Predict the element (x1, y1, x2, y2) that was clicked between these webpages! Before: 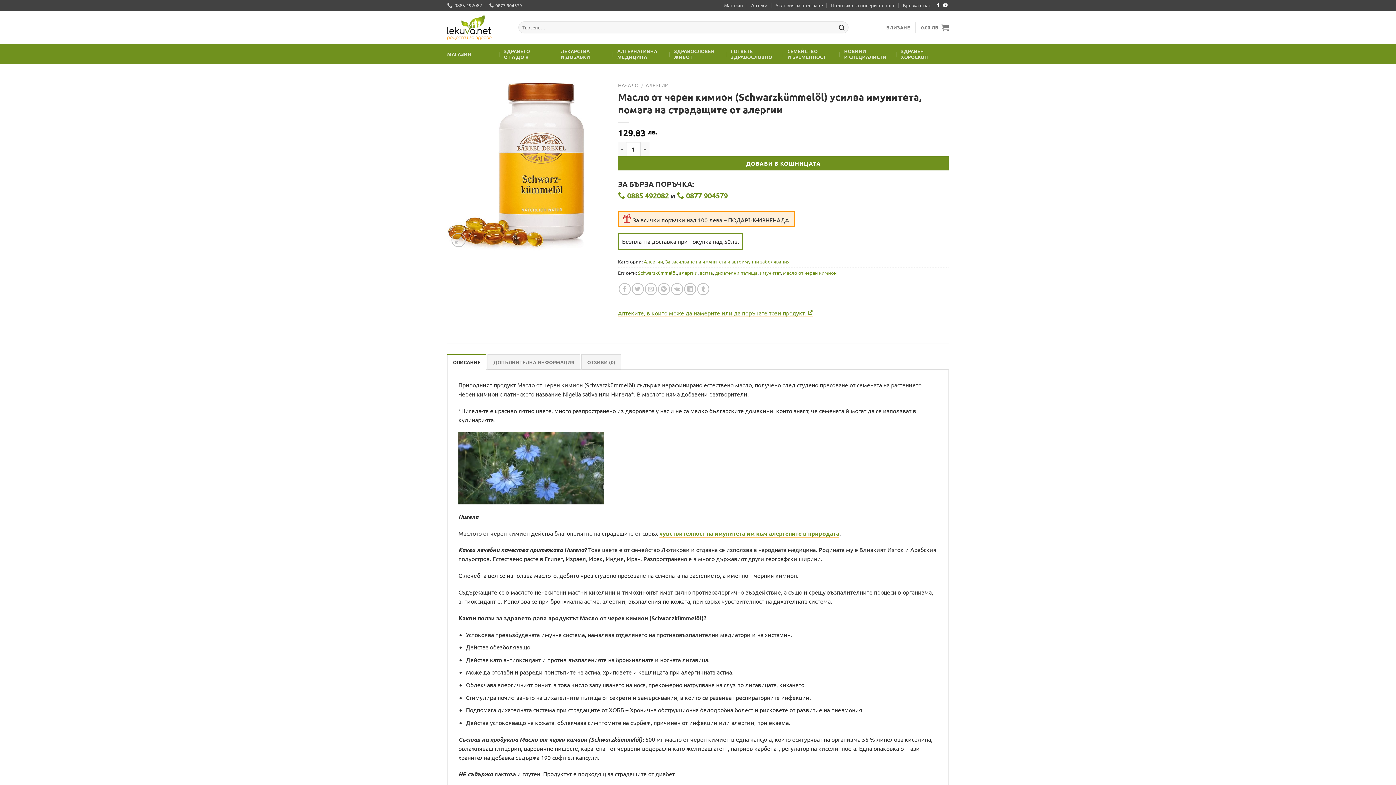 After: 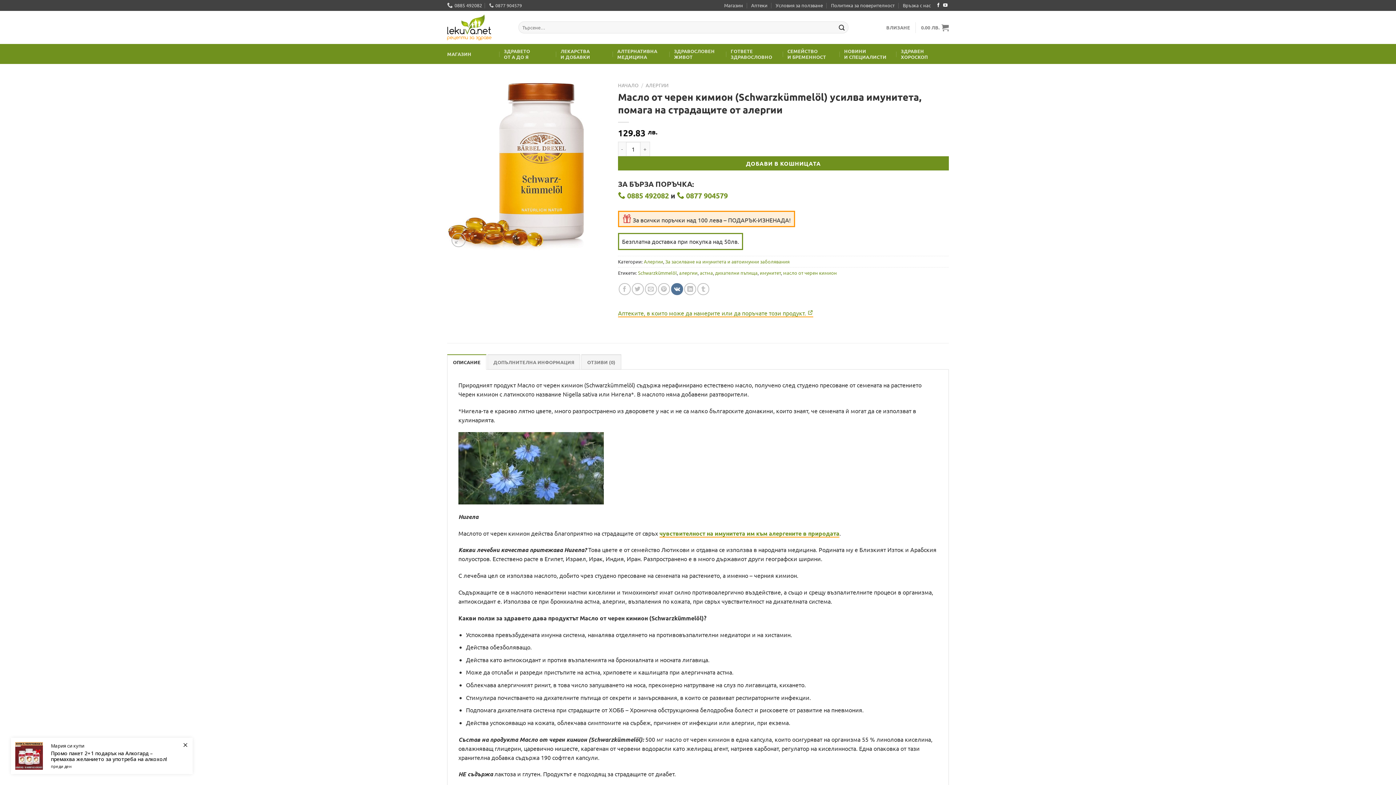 Action: label: Share on VKontakte bbox: (671, 283, 683, 295)